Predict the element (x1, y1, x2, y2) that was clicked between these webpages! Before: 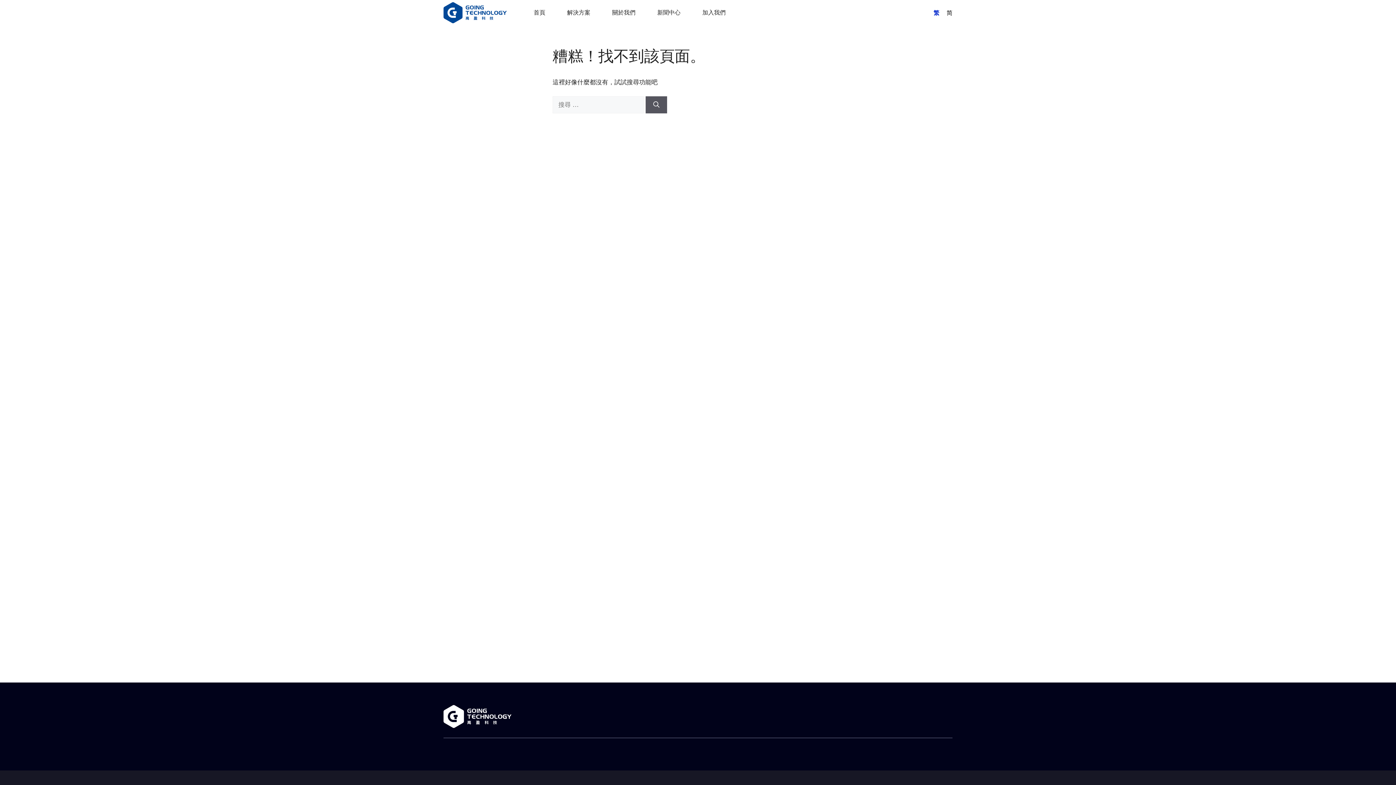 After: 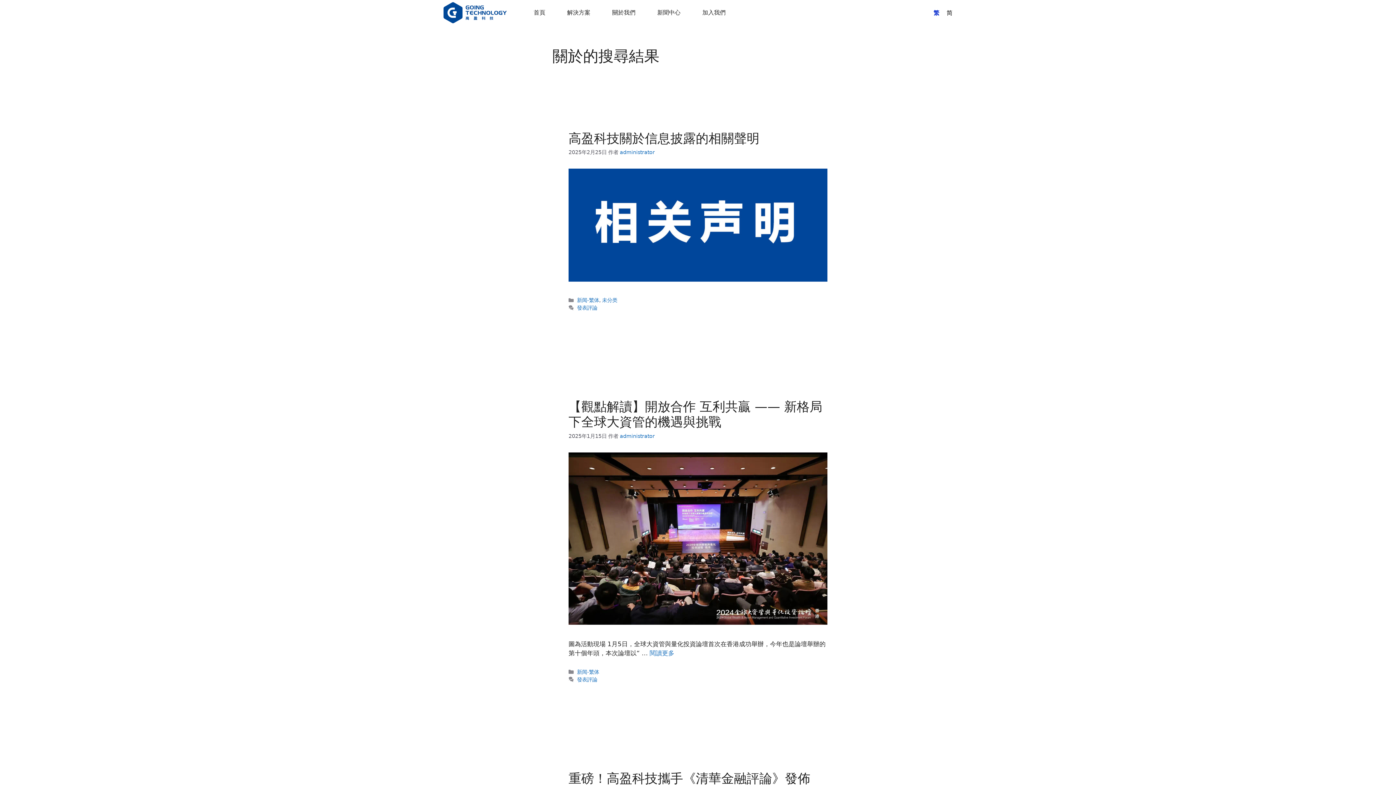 Action: bbox: (645, 96, 667, 113) label: 搜尋